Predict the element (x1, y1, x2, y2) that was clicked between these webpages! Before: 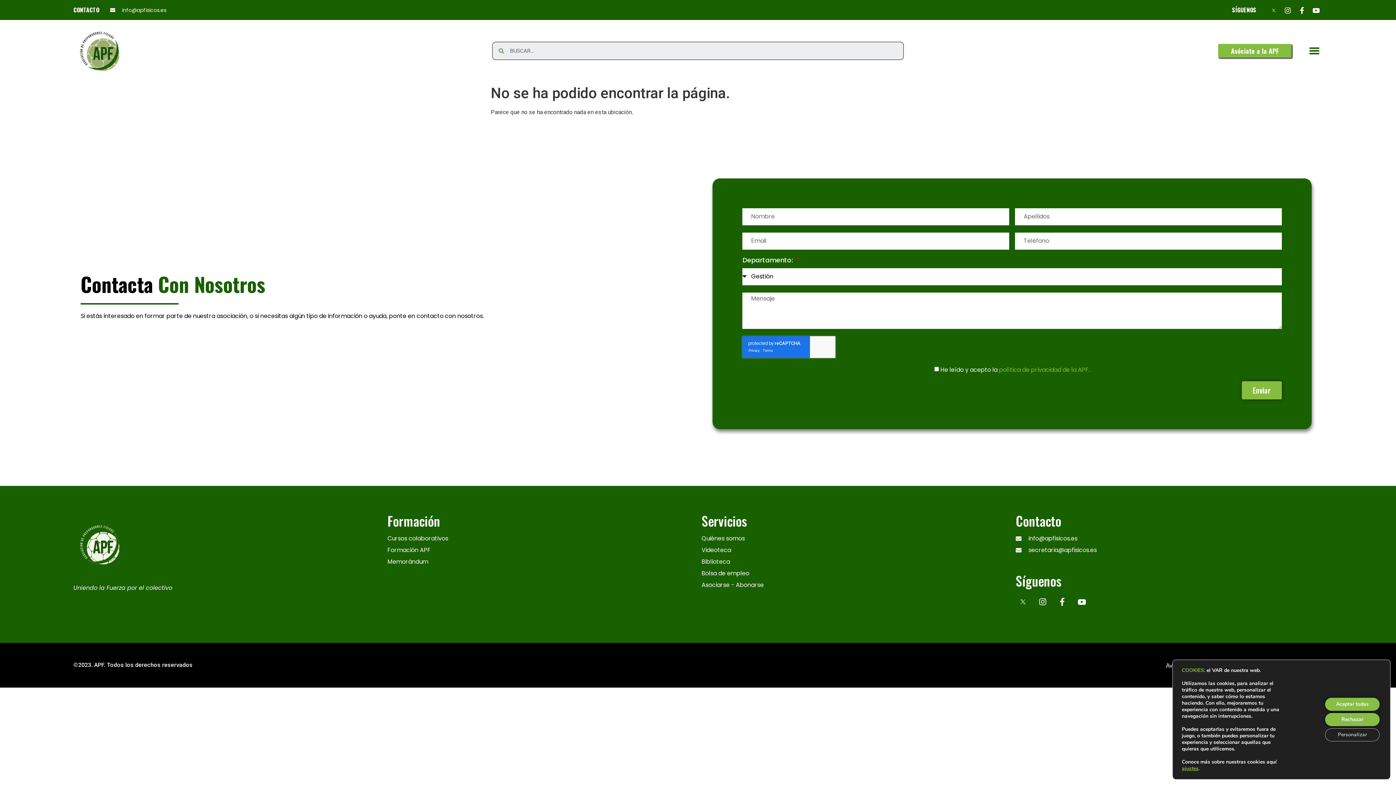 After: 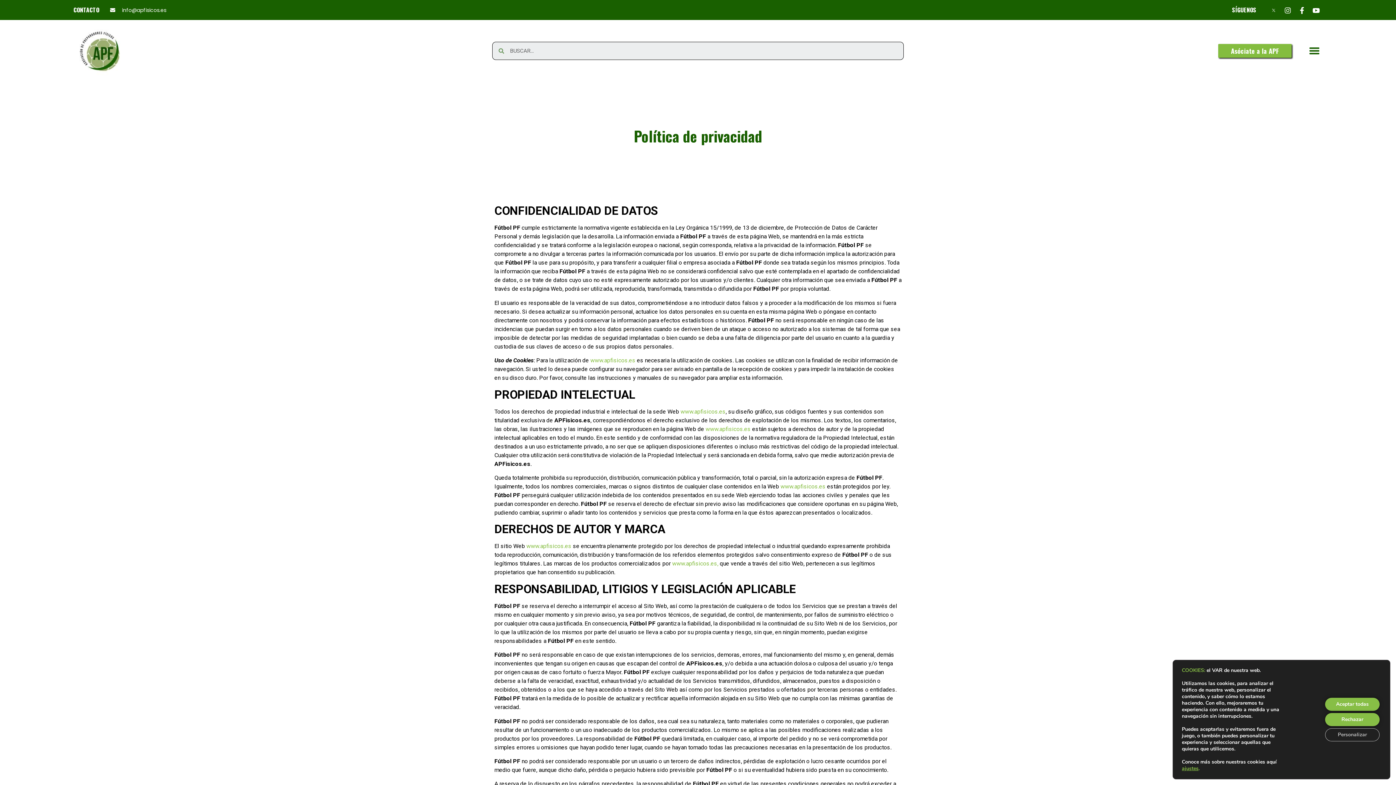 Action: bbox: (999, 365, 1090, 374) label: política de privacidad de la APF.